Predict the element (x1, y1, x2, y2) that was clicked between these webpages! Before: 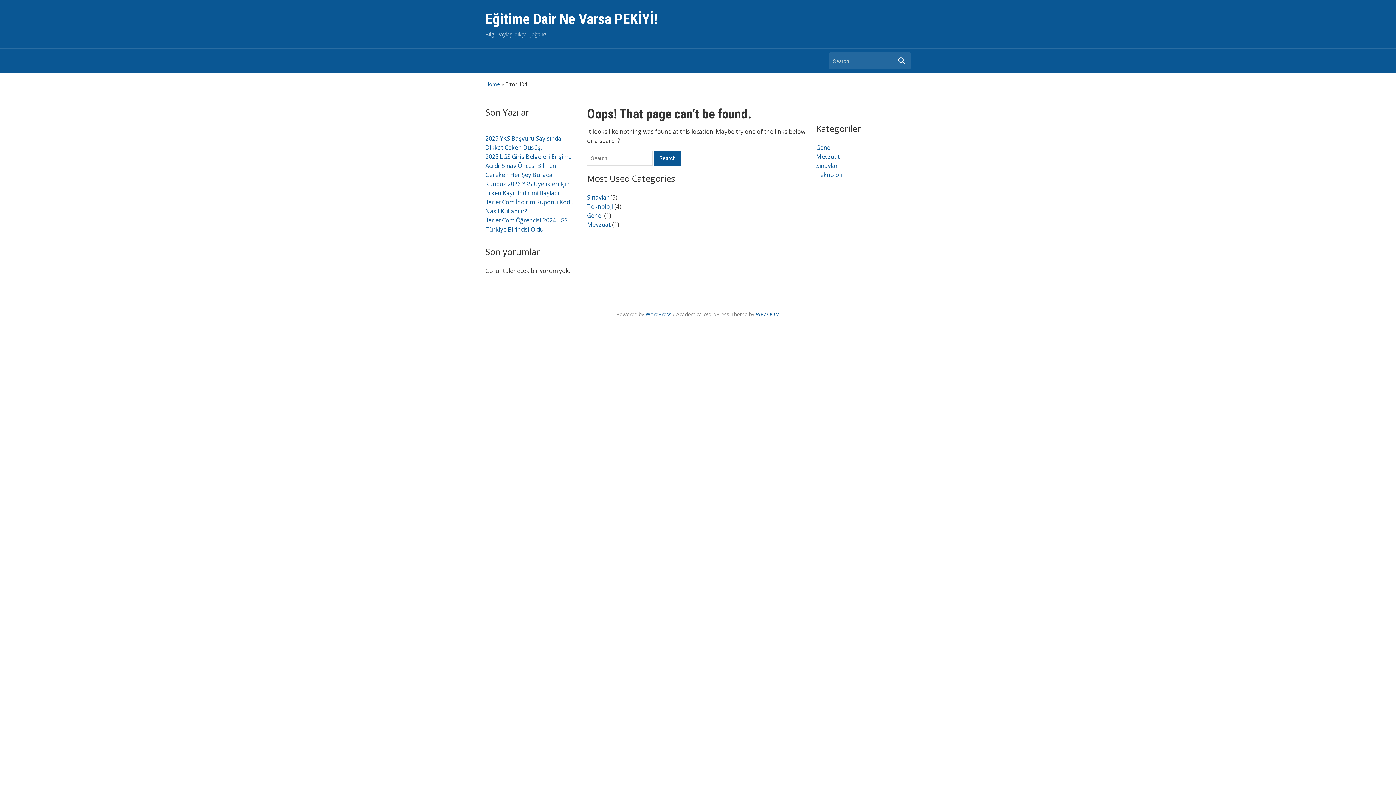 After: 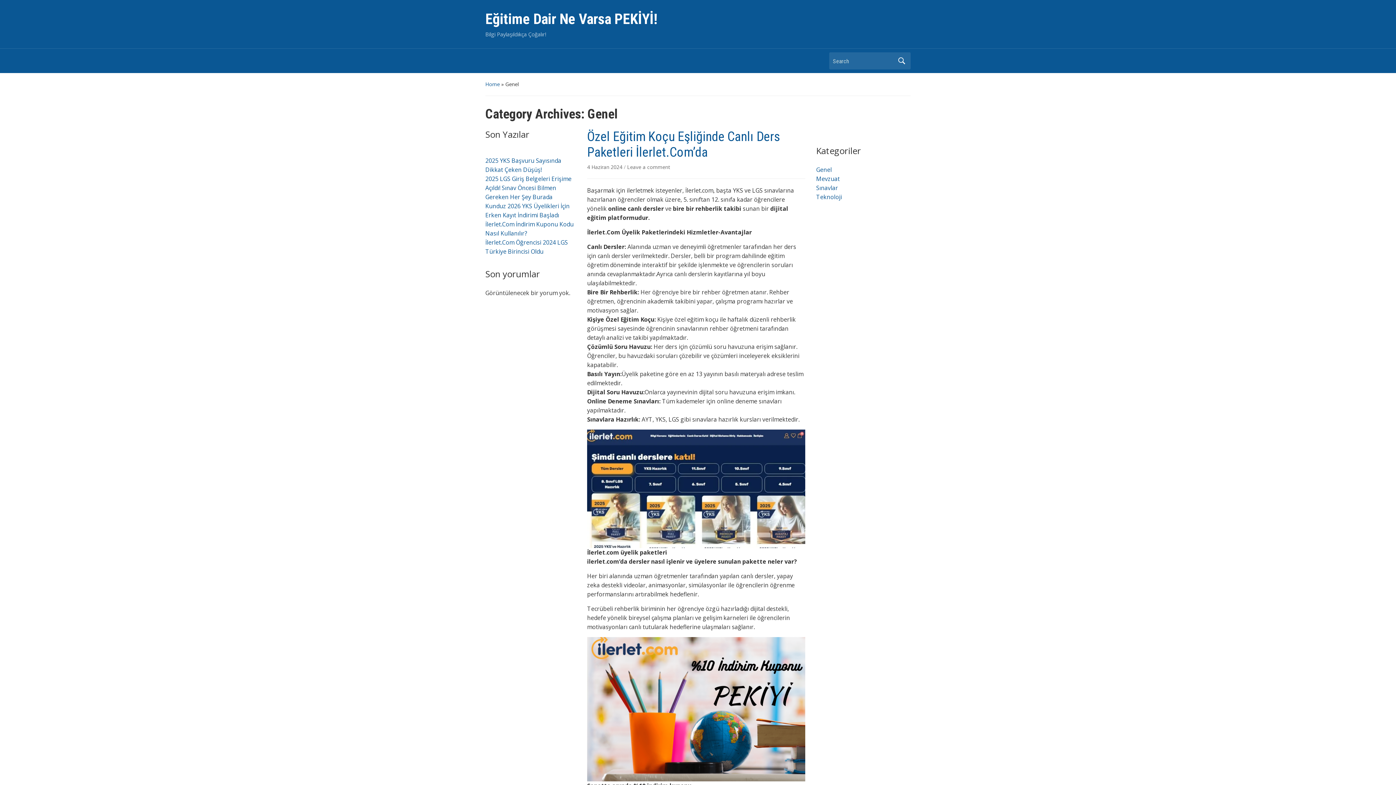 Action: label: Genel bbox: (587, 211, 602, 219)